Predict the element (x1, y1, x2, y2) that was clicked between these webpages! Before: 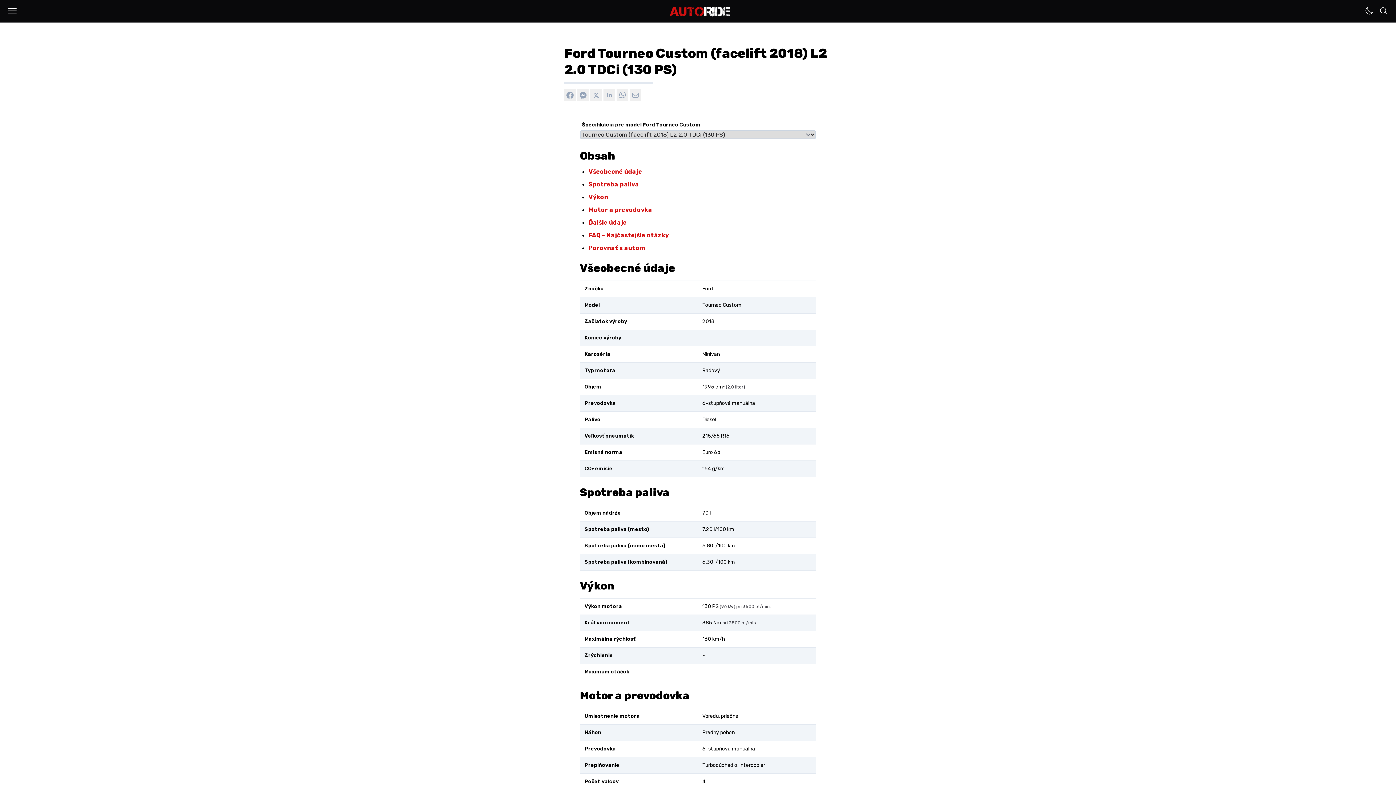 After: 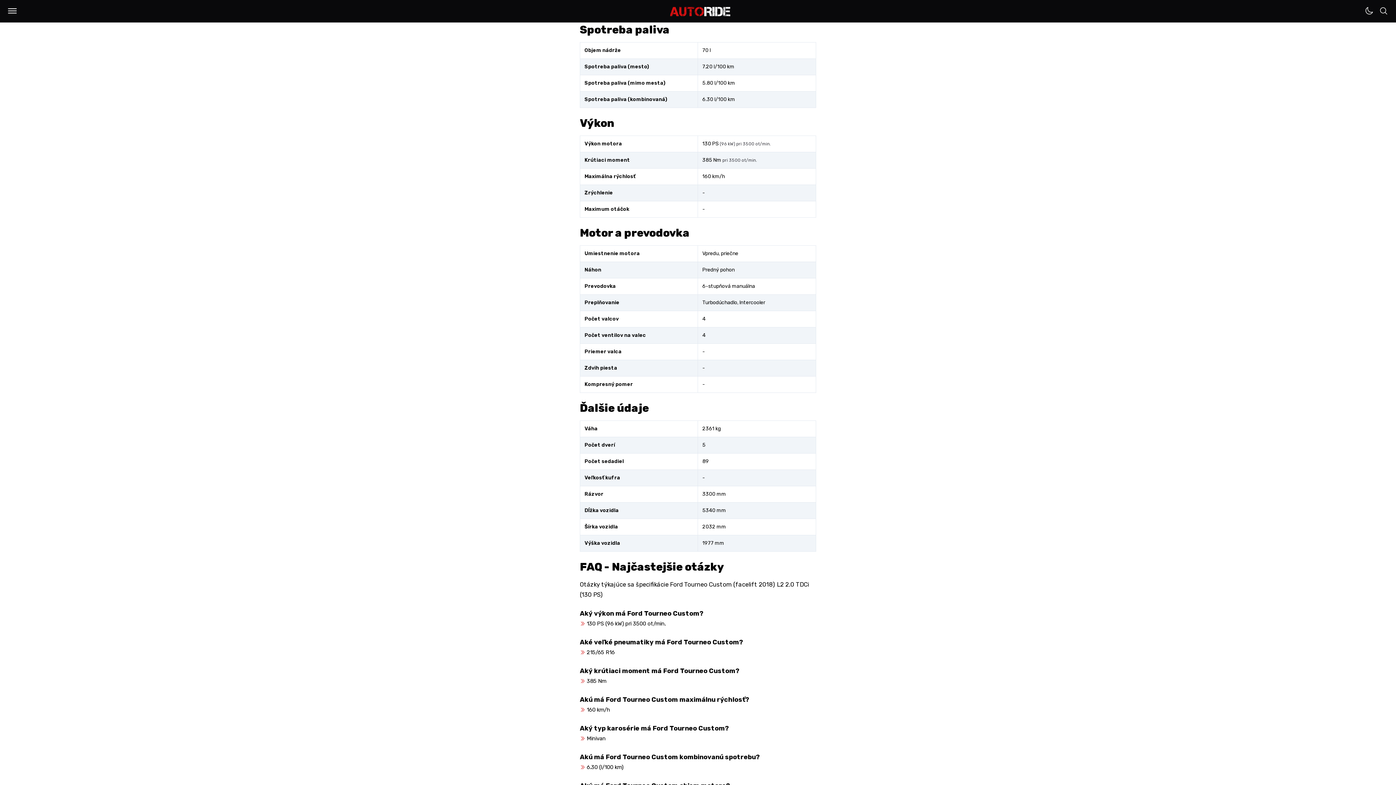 Action: bbox: (588, 180, 639, 188) label: Spotreba paliva